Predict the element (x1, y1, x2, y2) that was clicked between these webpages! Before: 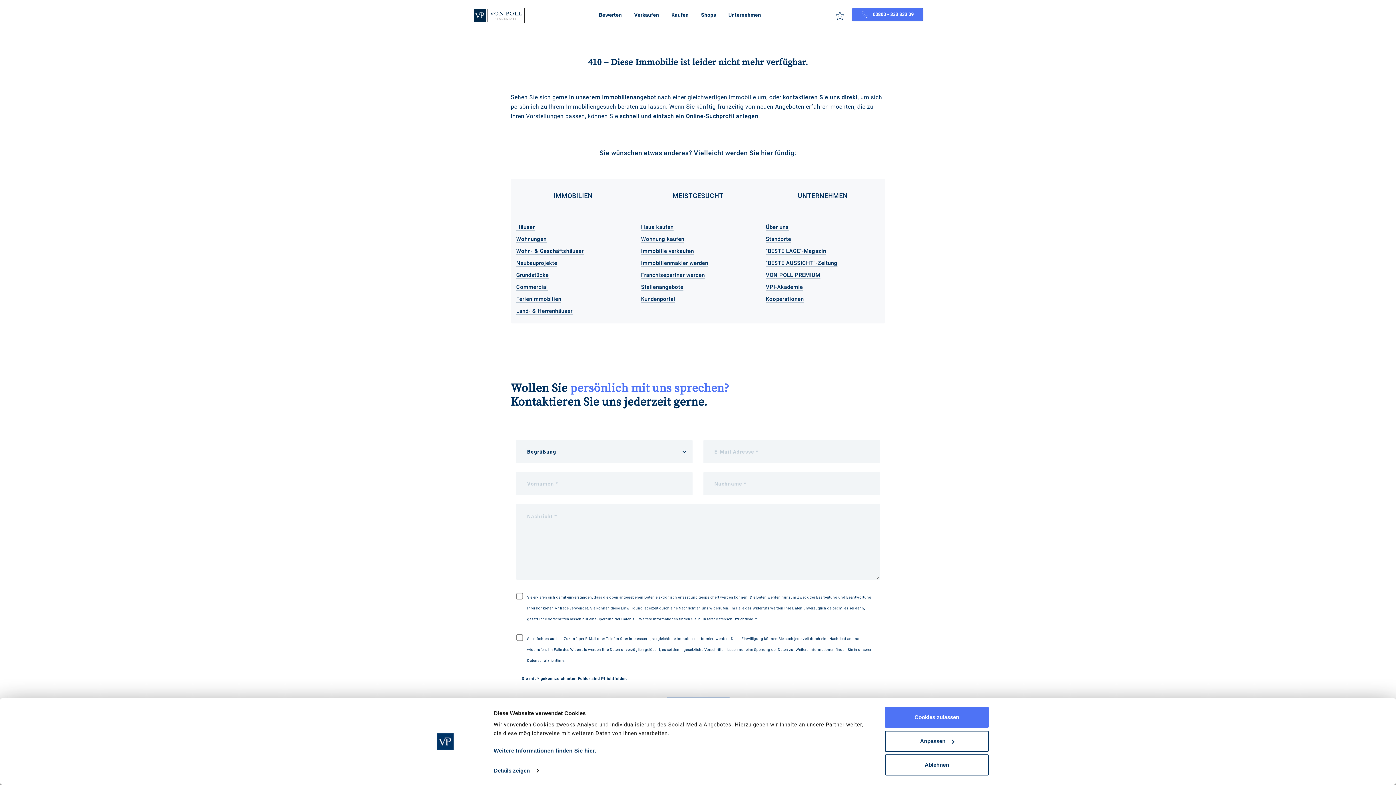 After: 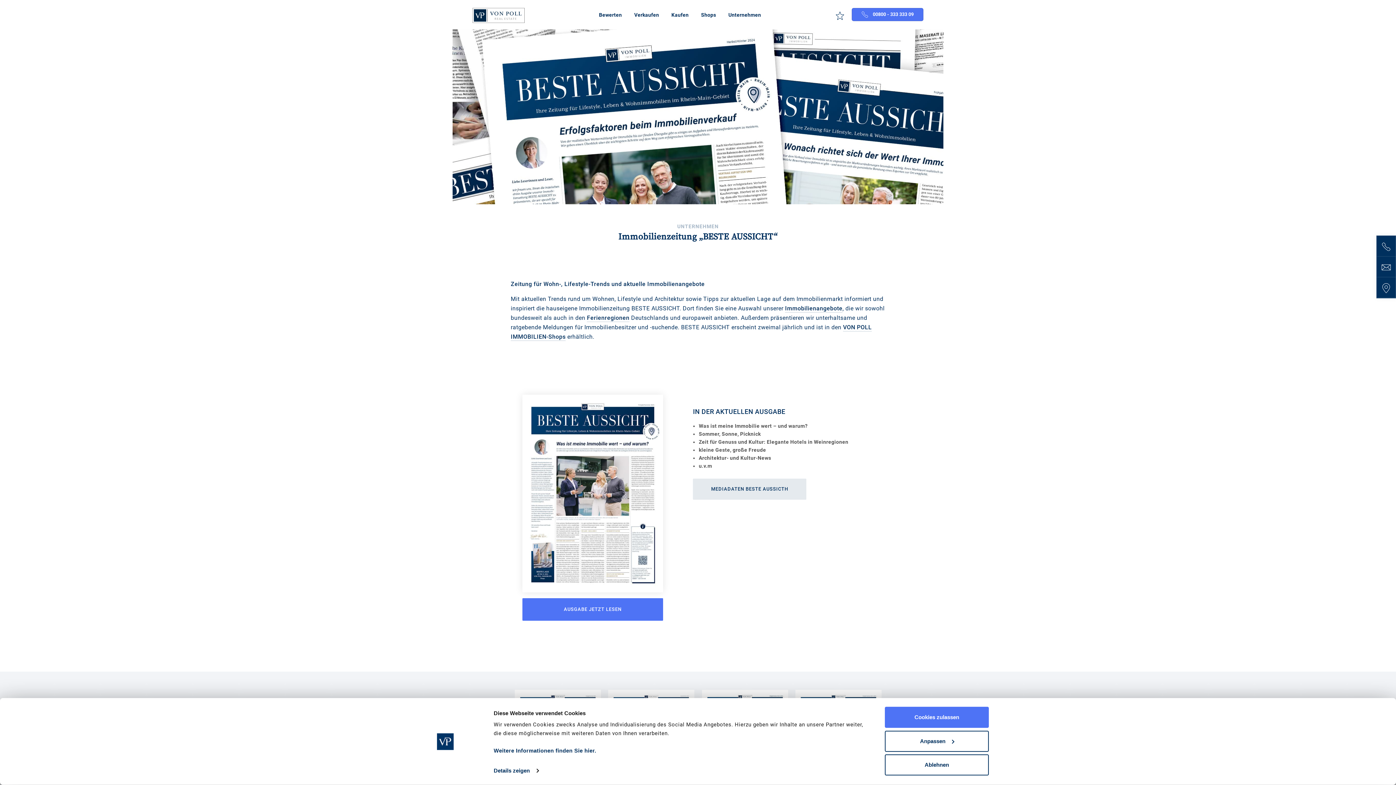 Action: bbox: (766, 260, 837, 266) label: "BESTE AUSSICHT"-Zeitung